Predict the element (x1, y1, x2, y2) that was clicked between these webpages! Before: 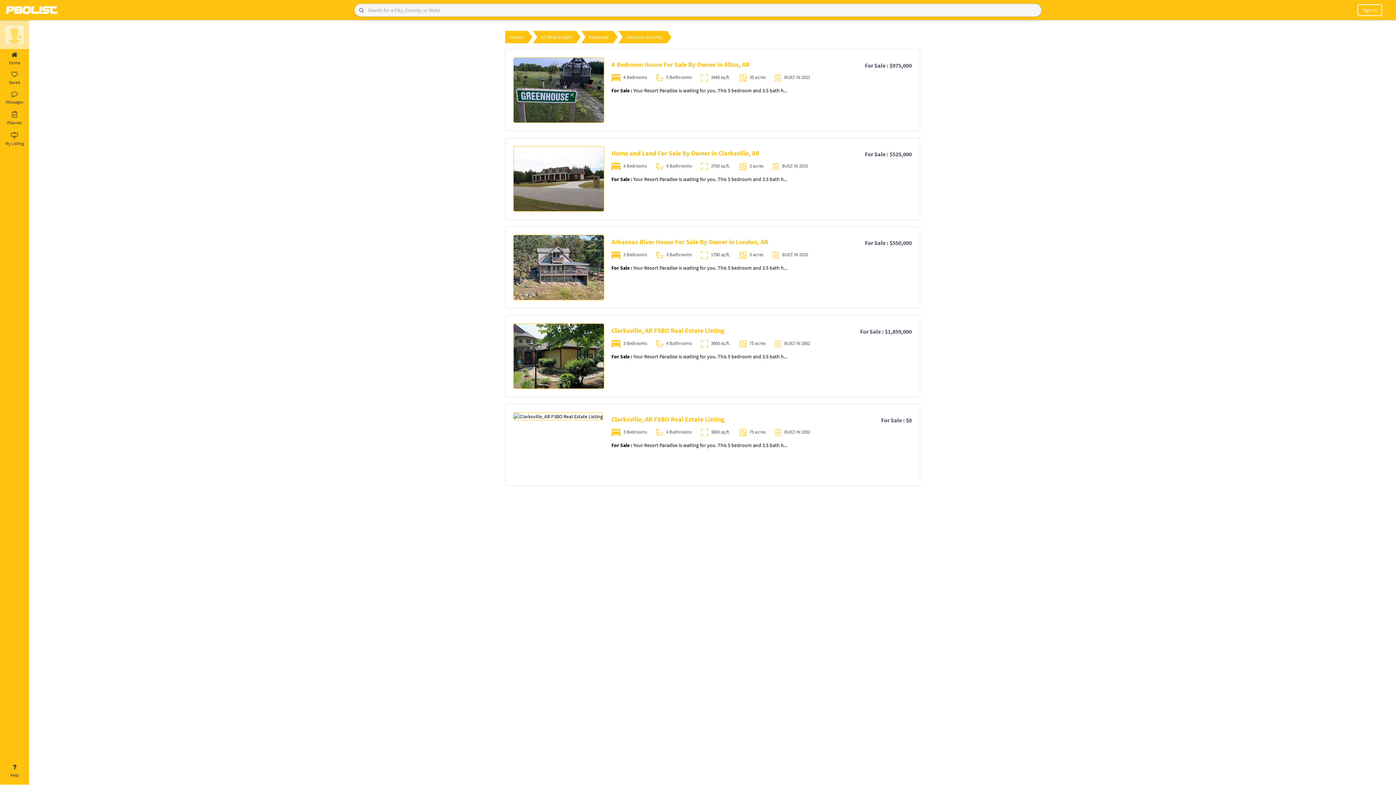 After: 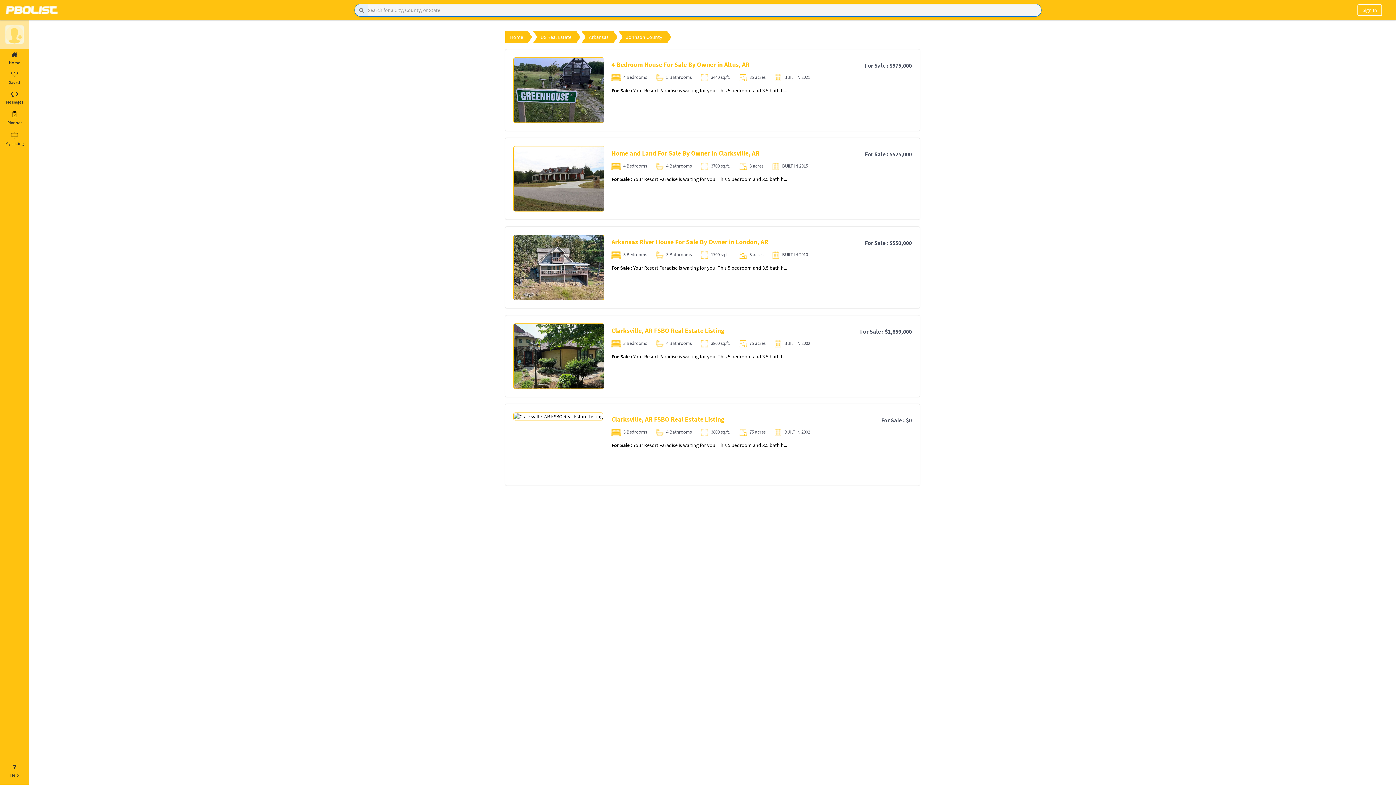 Action: bbox: (354, 3, 368, 16)